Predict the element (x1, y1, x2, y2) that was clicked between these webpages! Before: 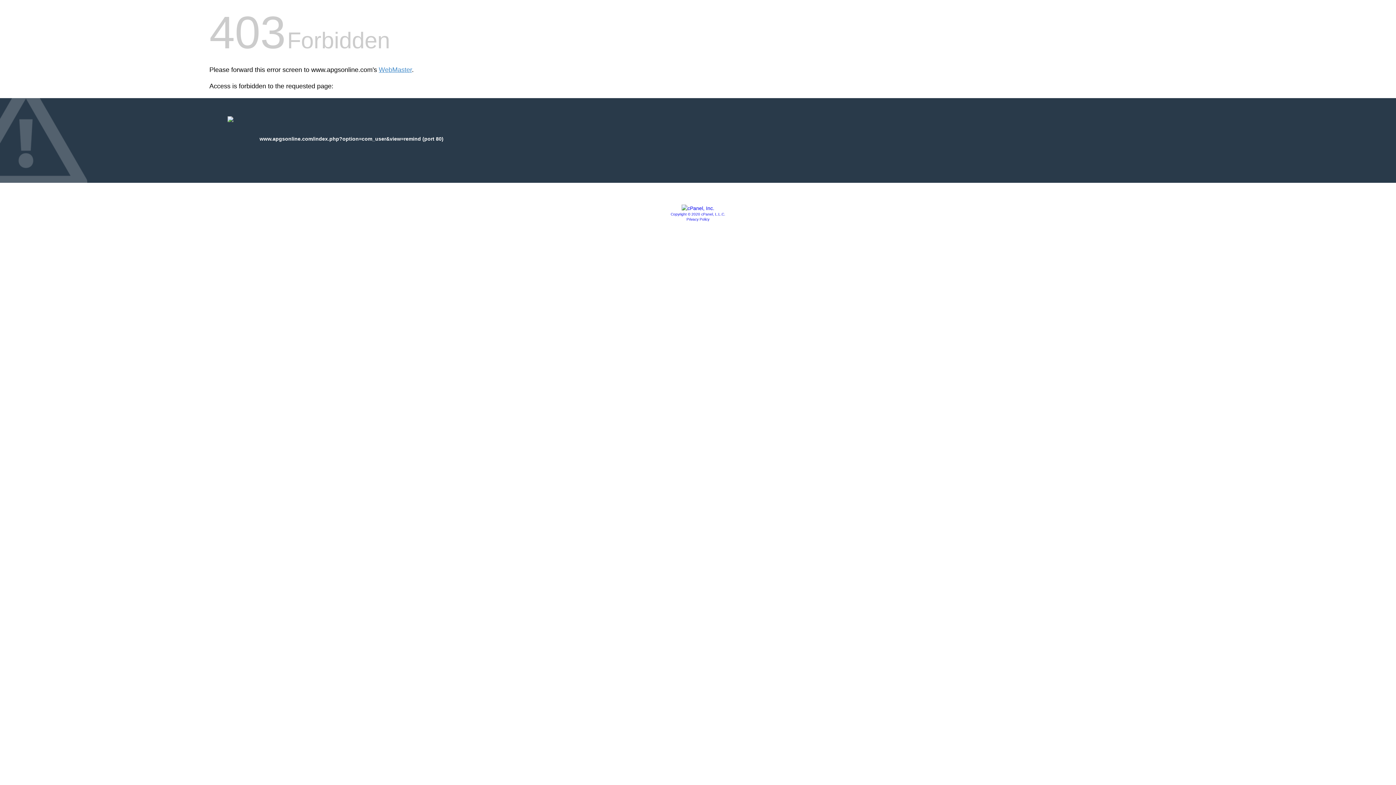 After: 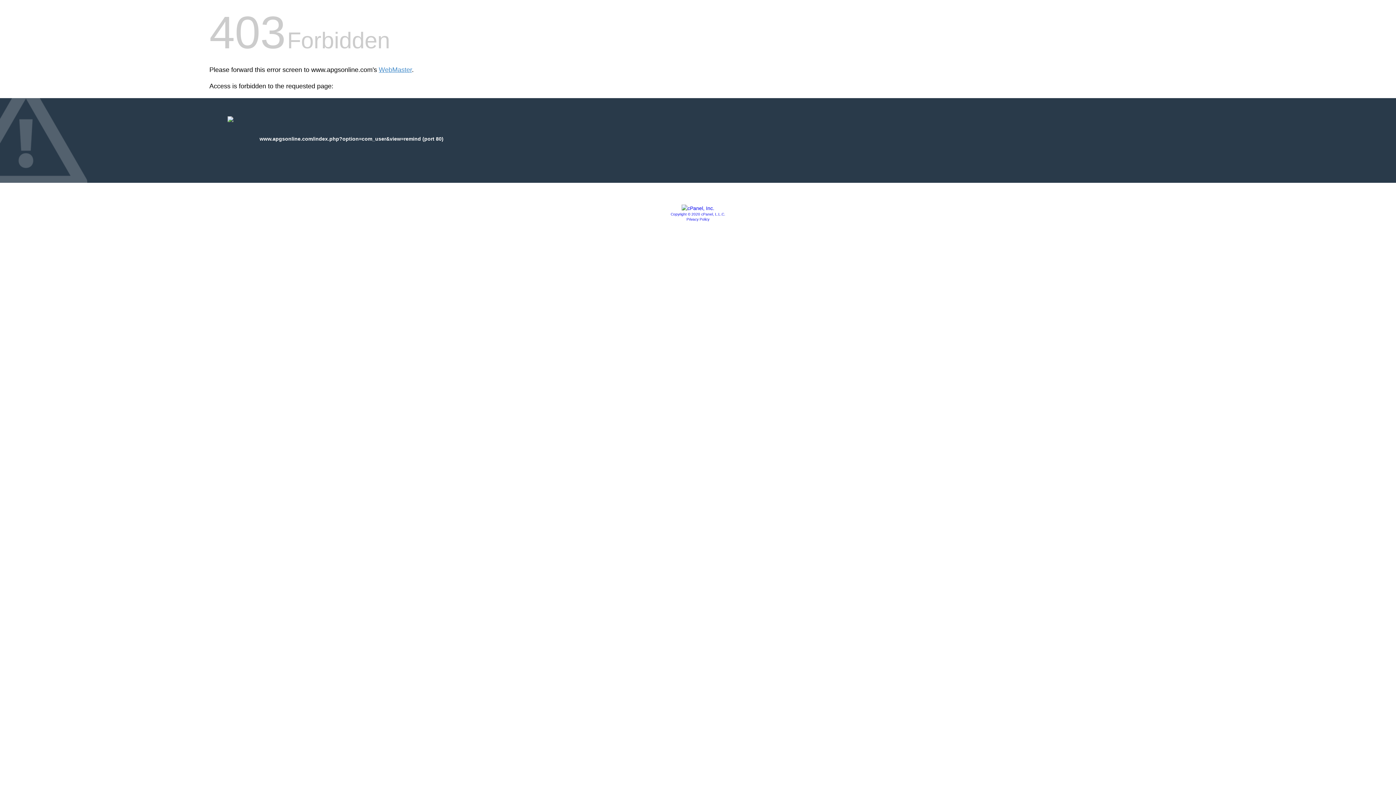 Action: bbox: (686, 217, 709, 221) label: Privacy Policy